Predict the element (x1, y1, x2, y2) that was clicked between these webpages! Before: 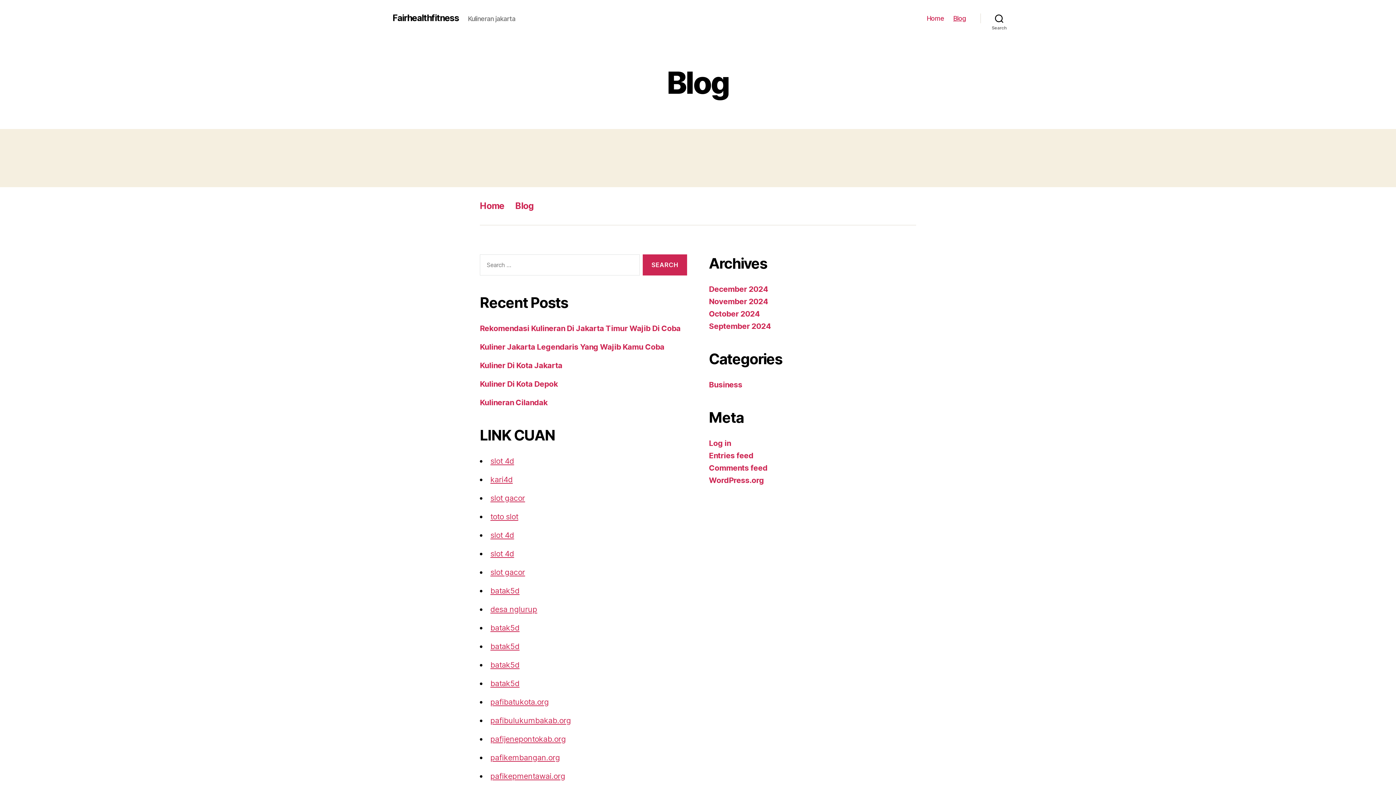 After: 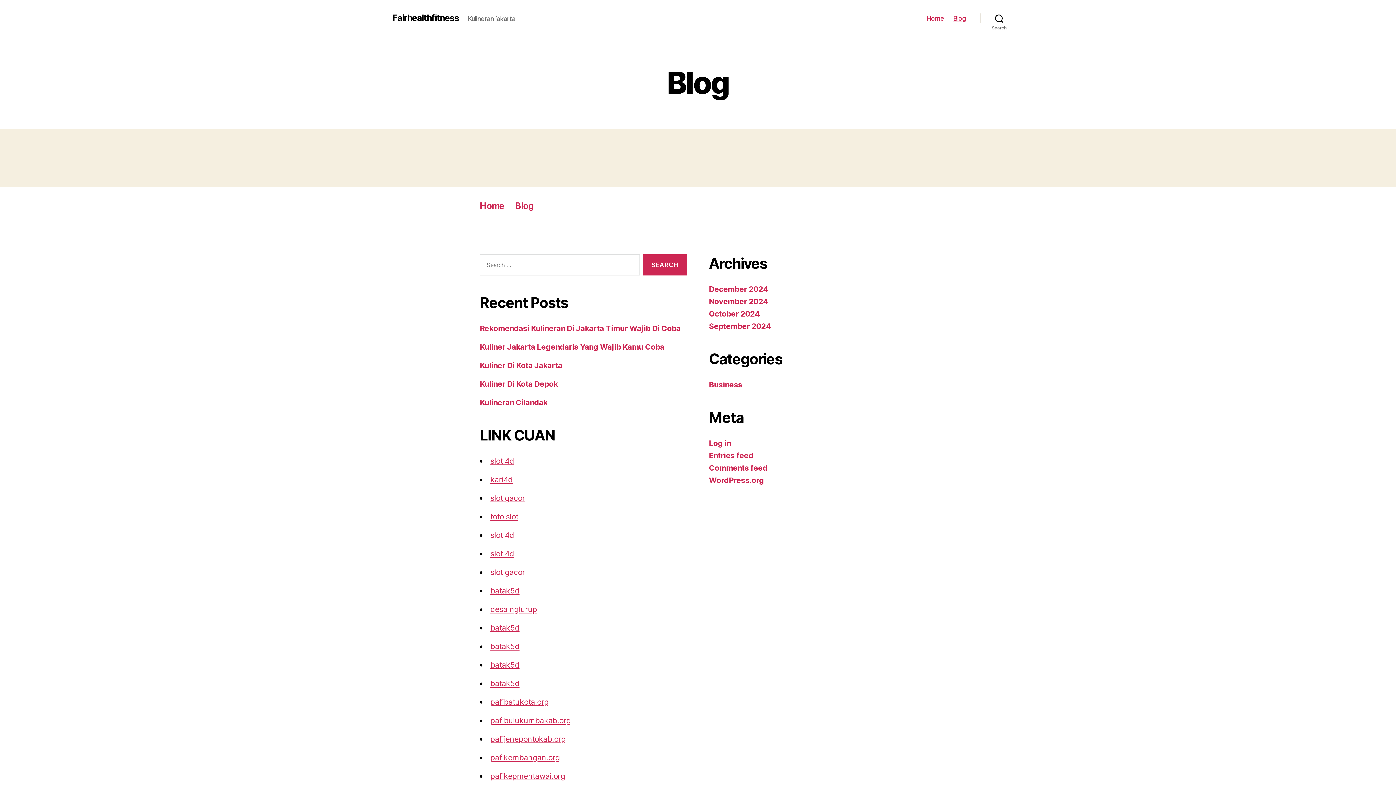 Action: bbox: (515, 200, 533, 211) label: Blog